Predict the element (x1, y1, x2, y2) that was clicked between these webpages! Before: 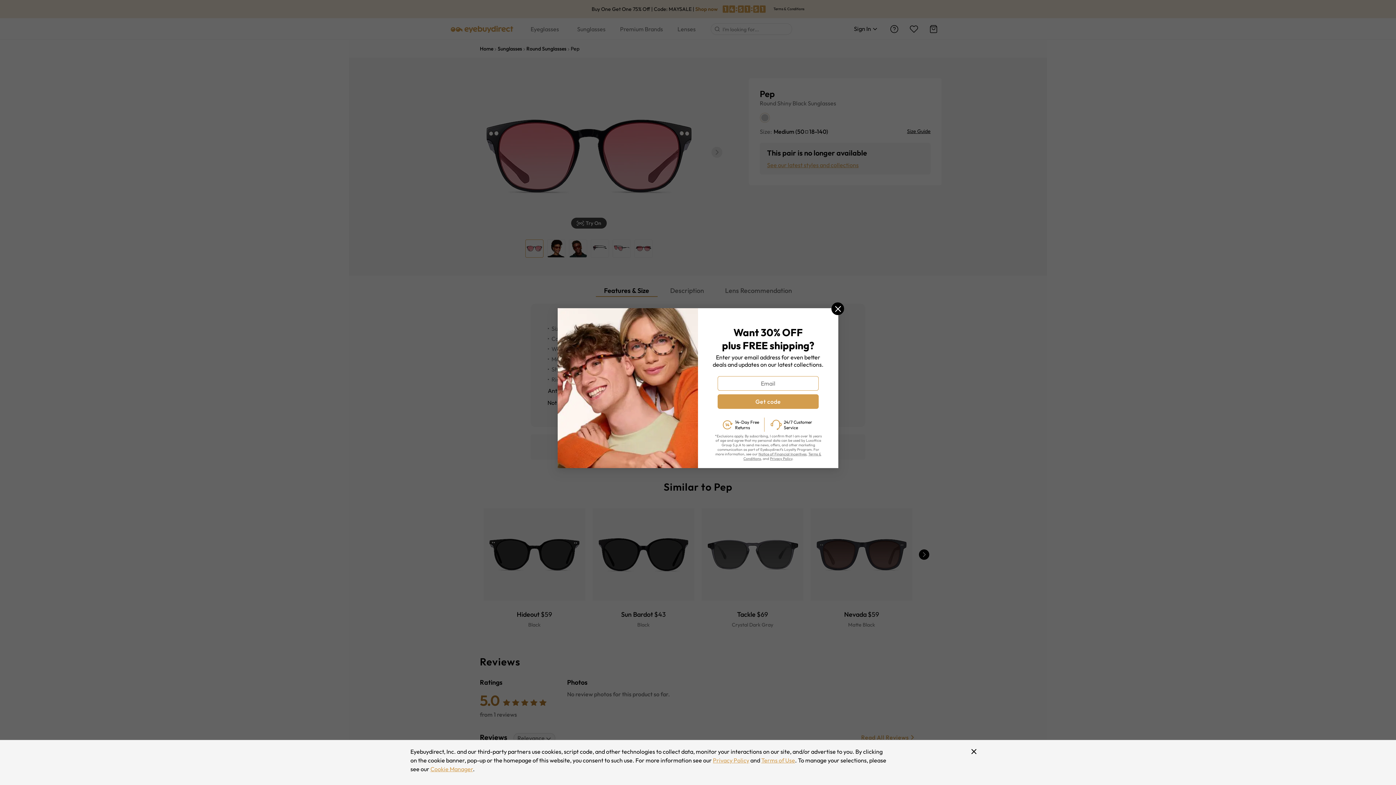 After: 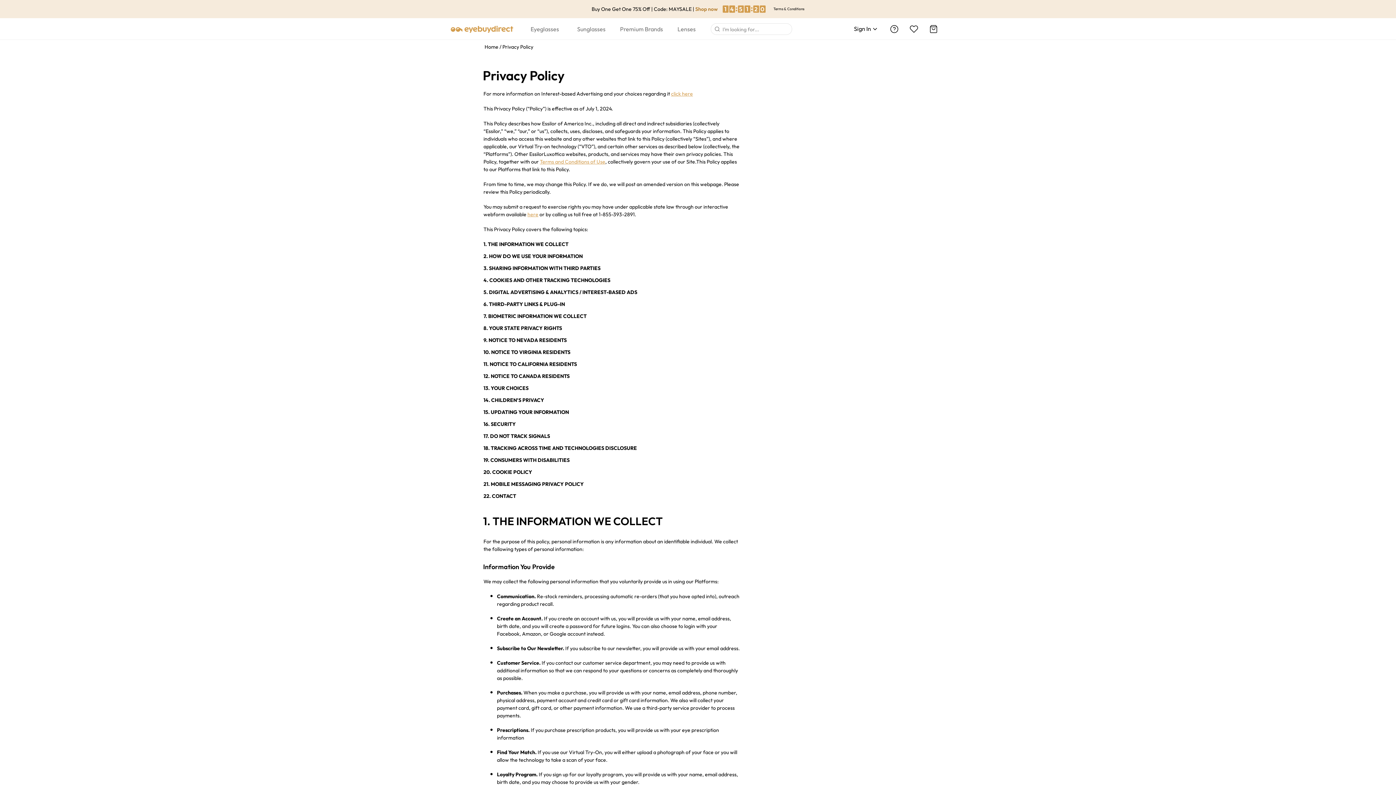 Action: bbox: (713, 756, 749, 765) label: Privacy Policy